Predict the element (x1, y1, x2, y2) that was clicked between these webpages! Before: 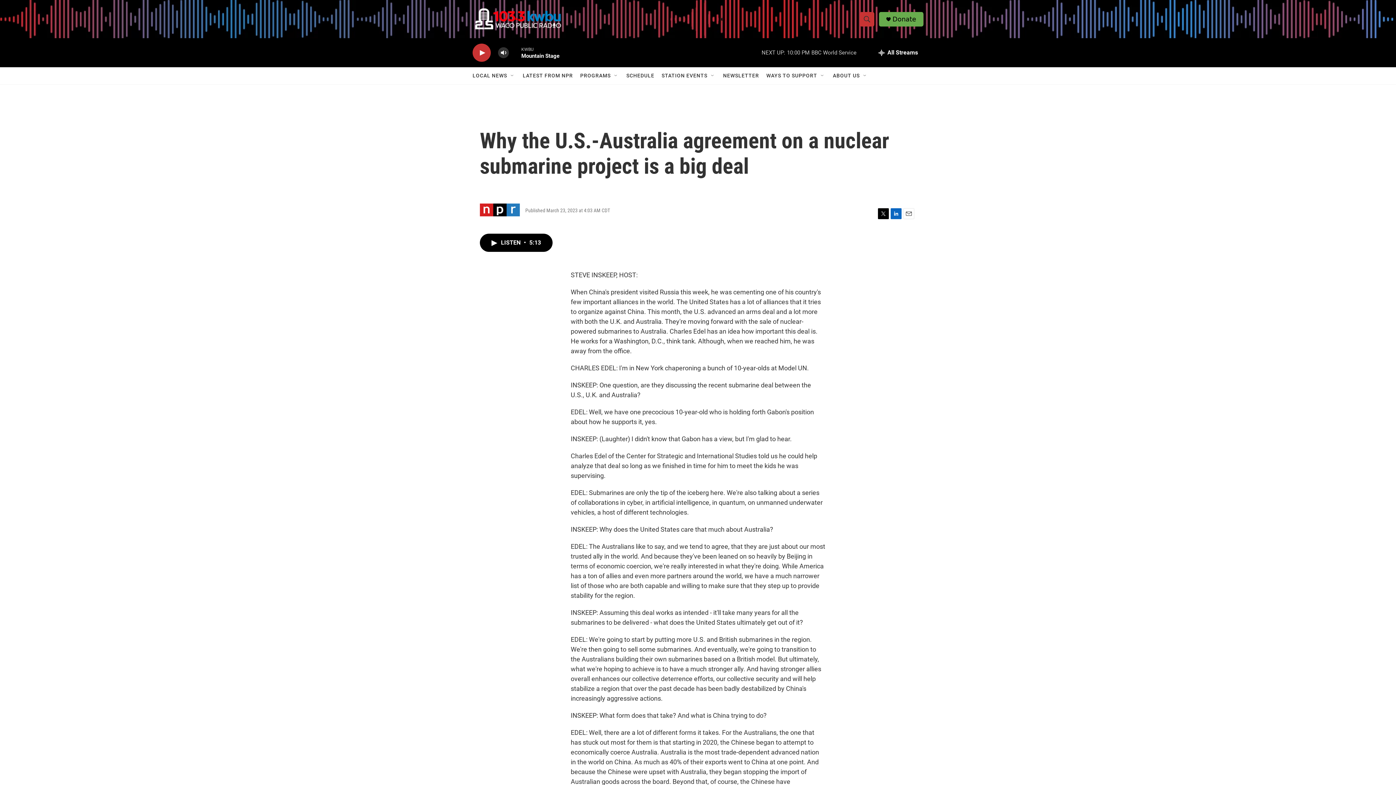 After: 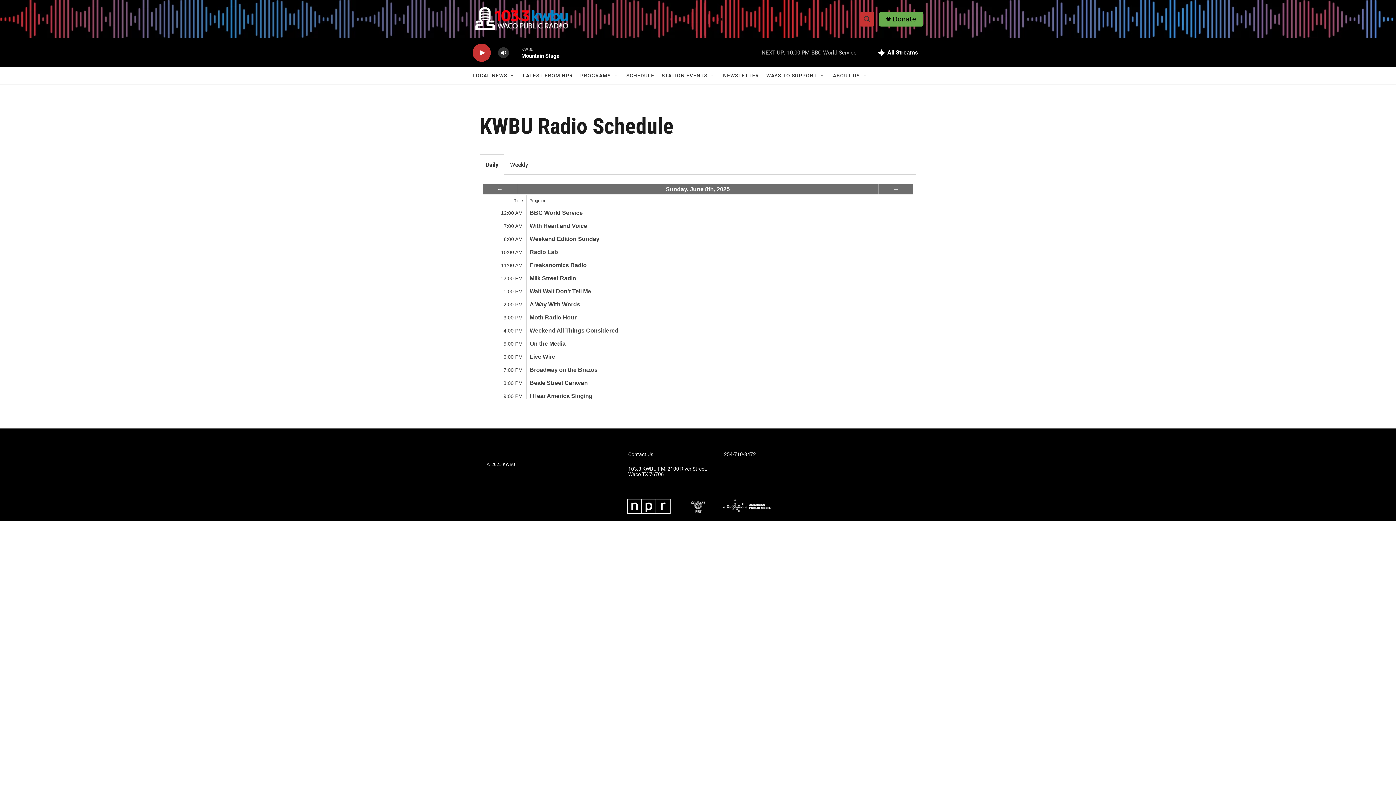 Action: bbox: (626, 67, 654, 84) label: SCHEDULE